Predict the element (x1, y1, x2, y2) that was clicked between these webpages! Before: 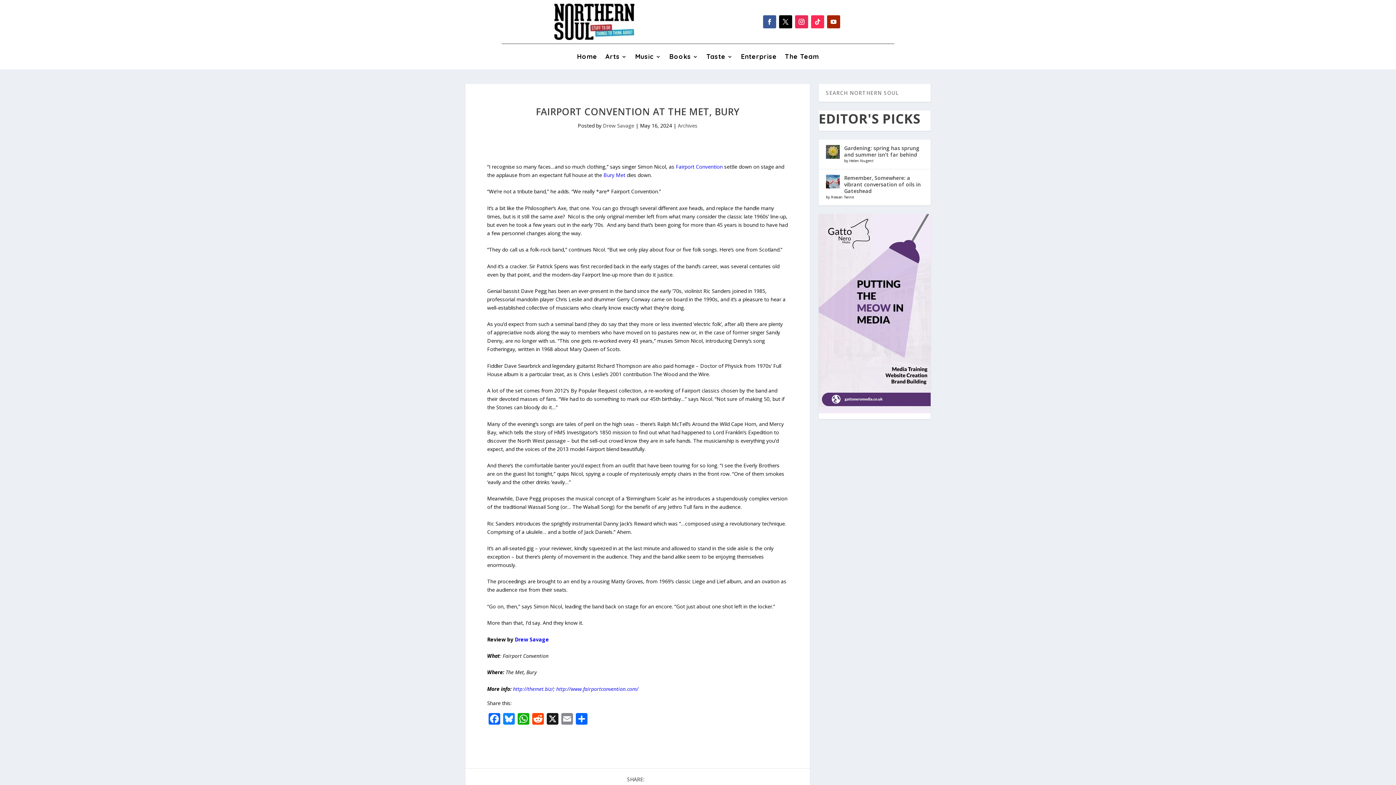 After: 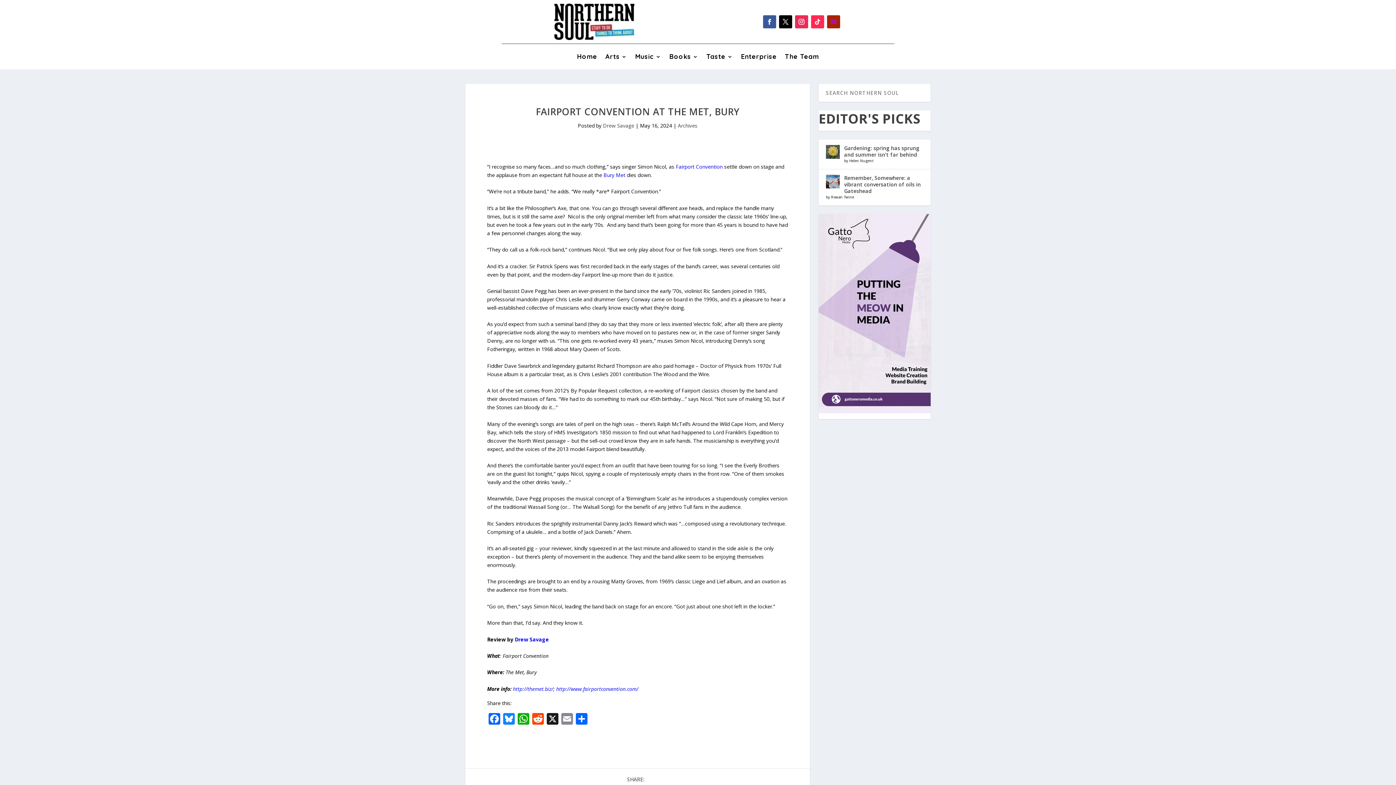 Action: bbox: (827, 15, 840, 28)